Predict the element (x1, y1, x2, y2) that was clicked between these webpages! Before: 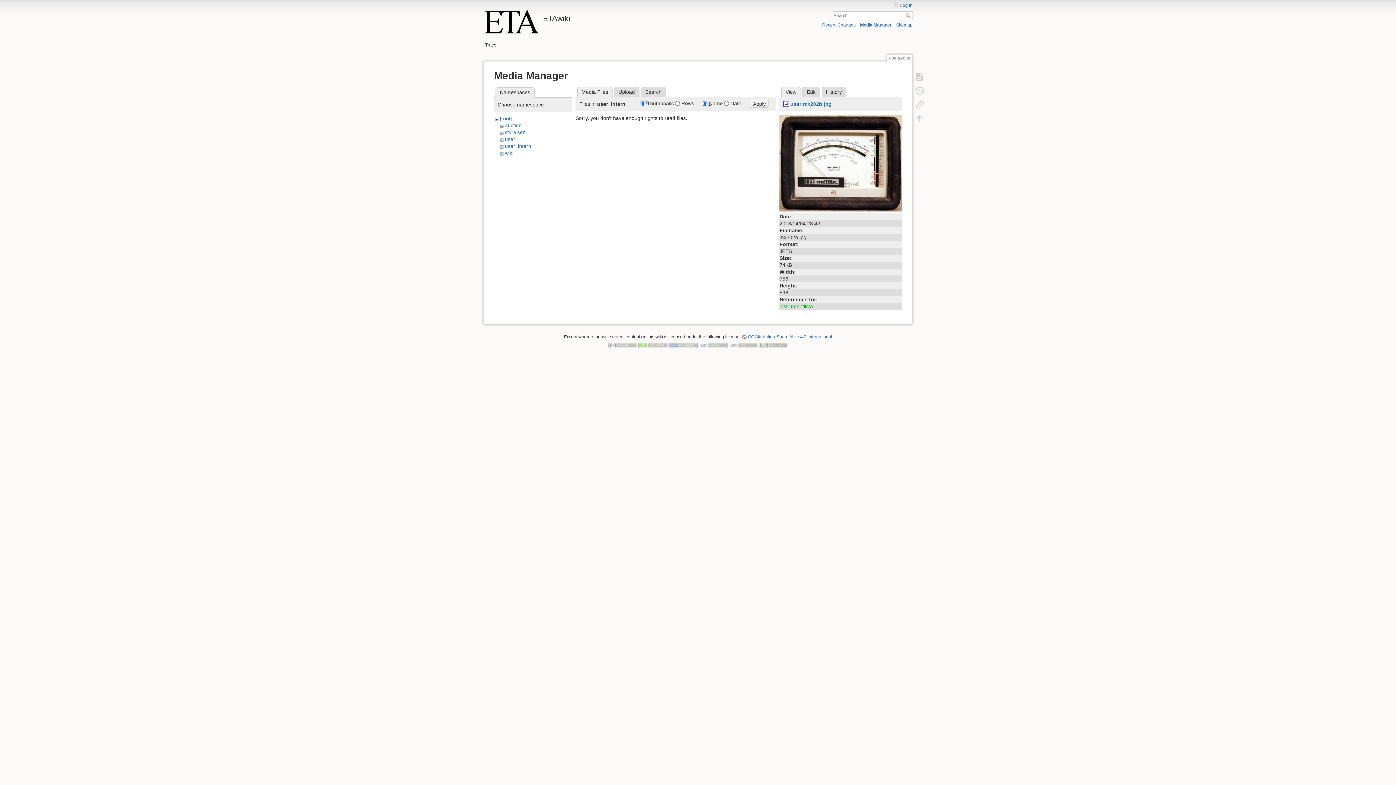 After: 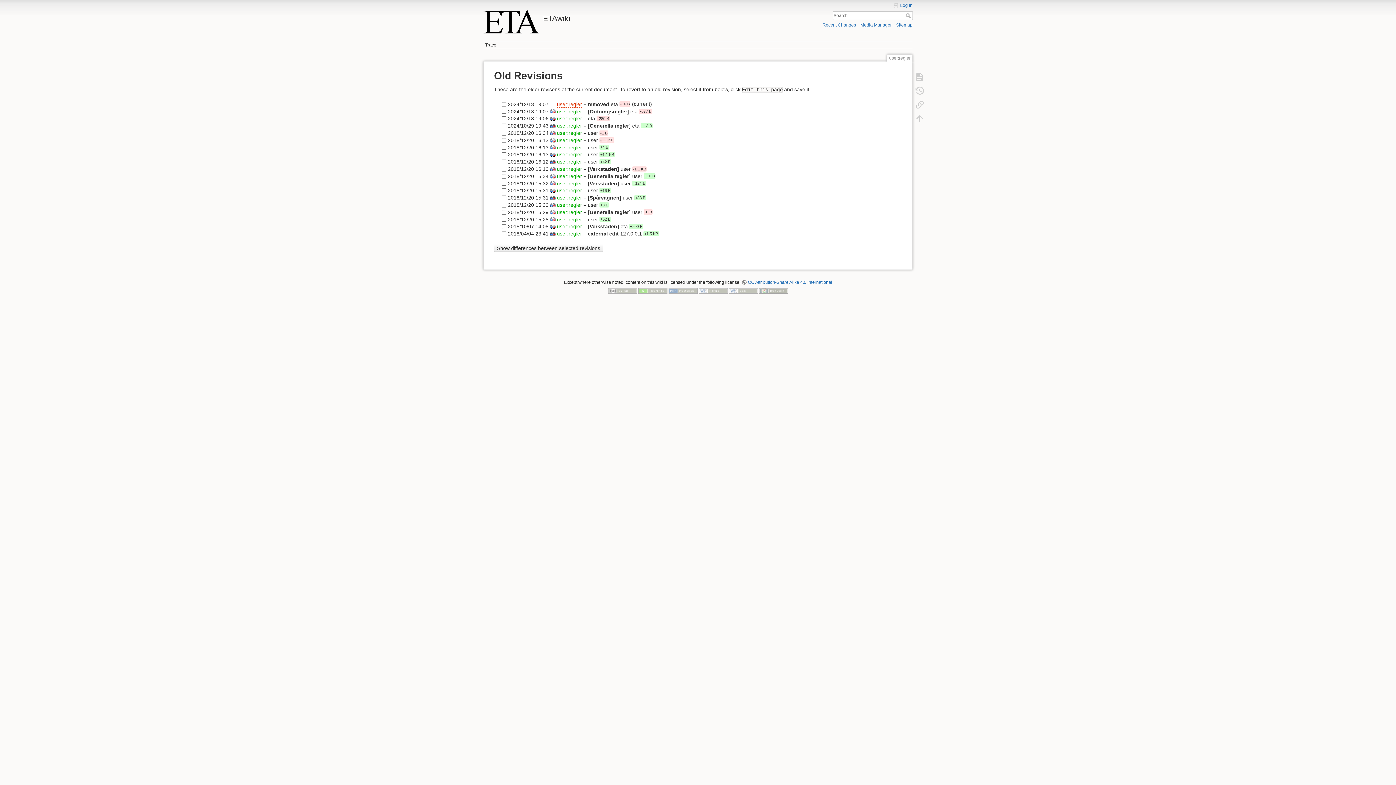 Action: bbox: (911, 83, 928, 97)